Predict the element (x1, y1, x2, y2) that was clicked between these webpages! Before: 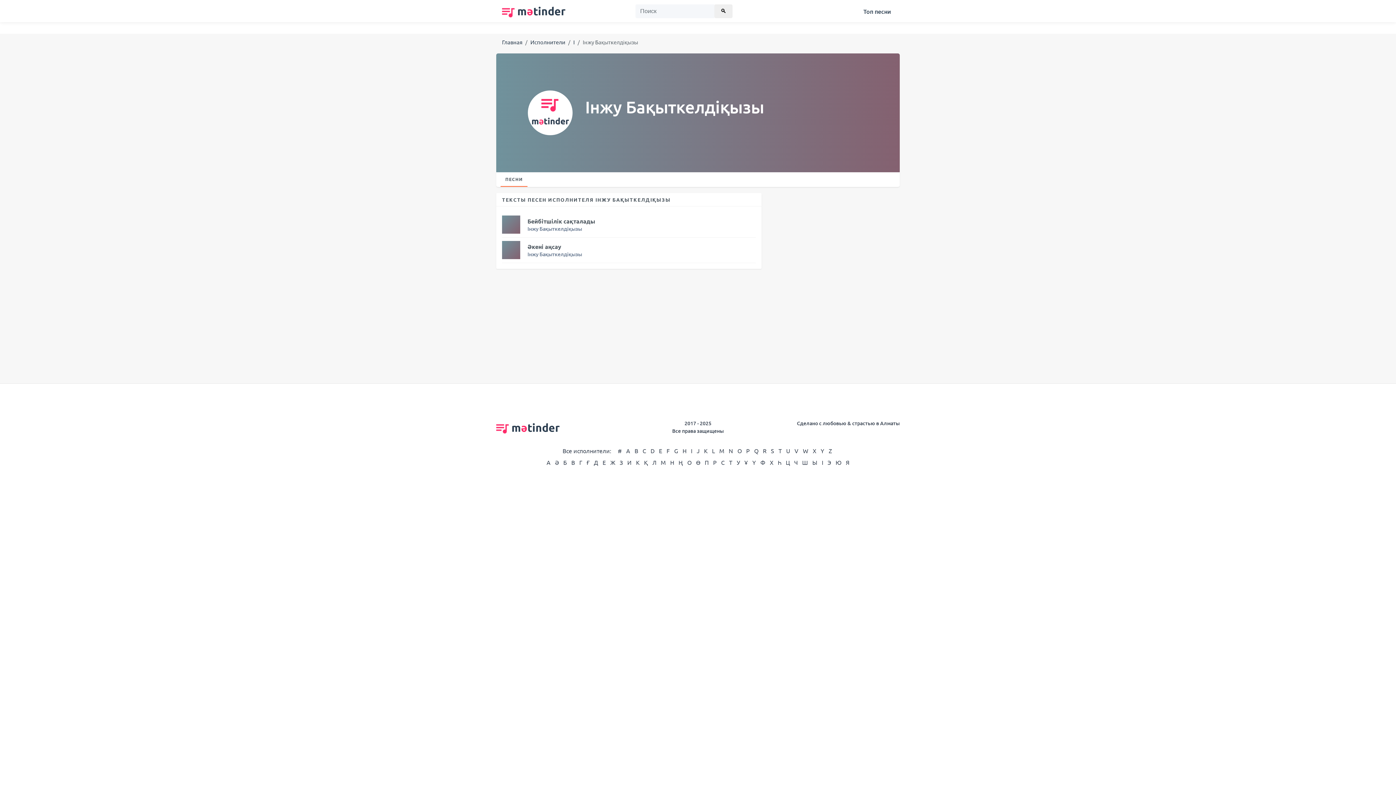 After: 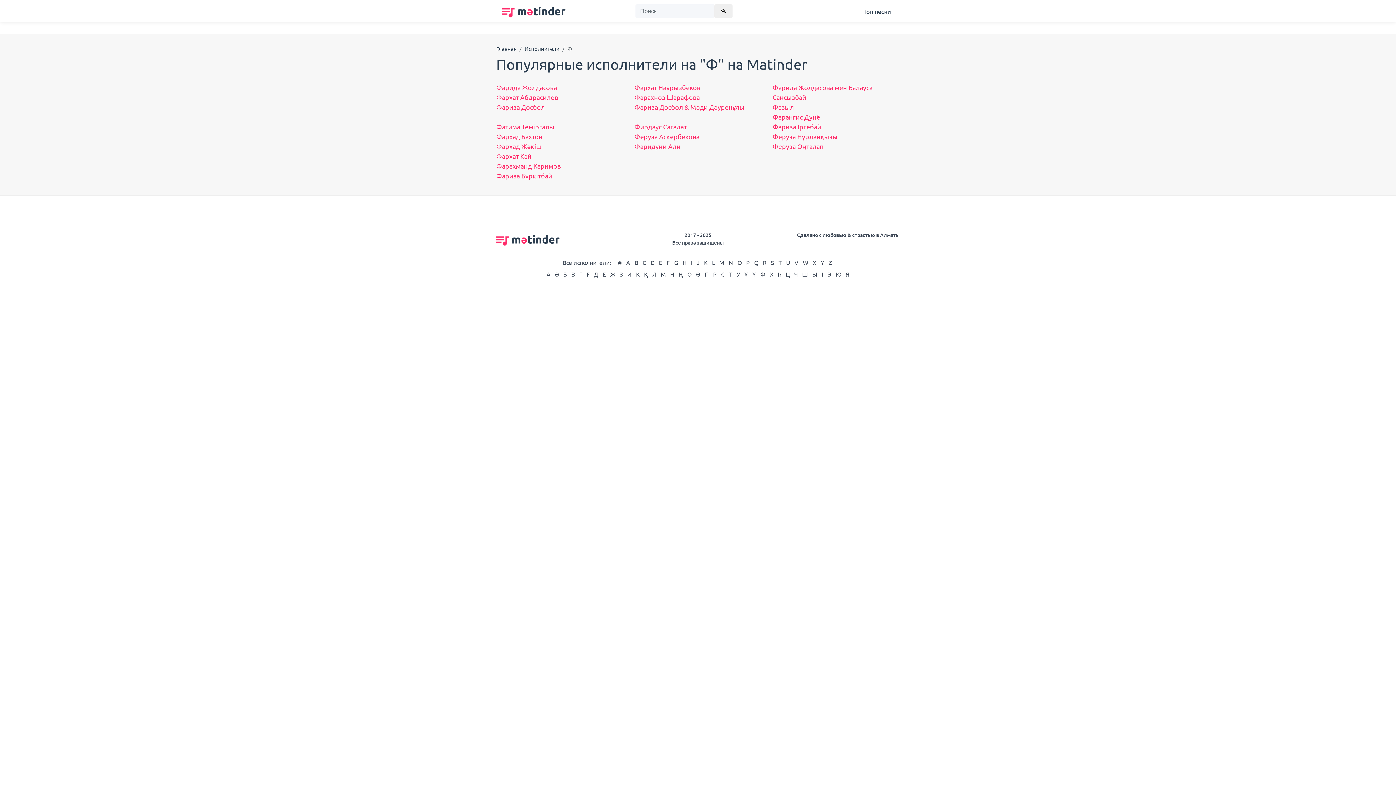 Action: label: Ф bbox: (760, 458, 765, 466)